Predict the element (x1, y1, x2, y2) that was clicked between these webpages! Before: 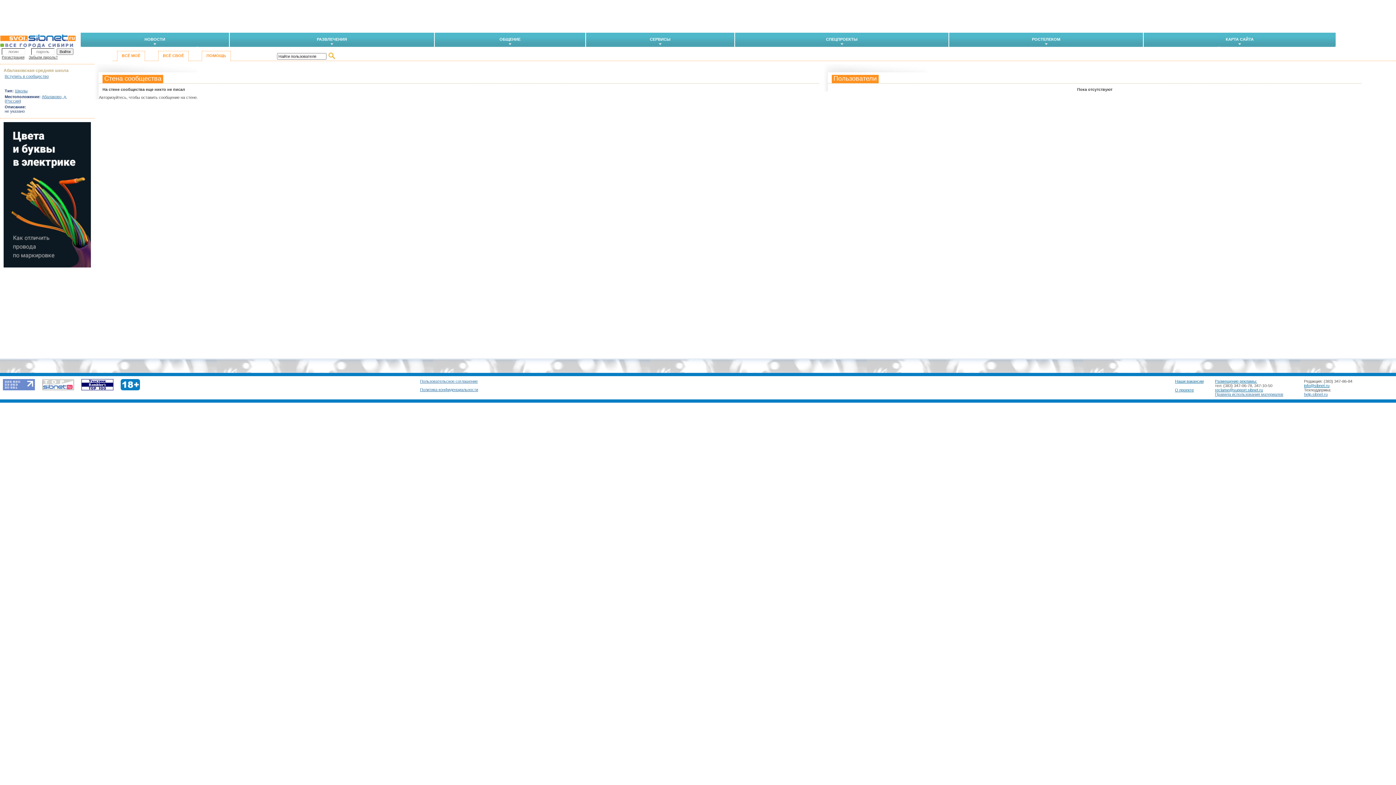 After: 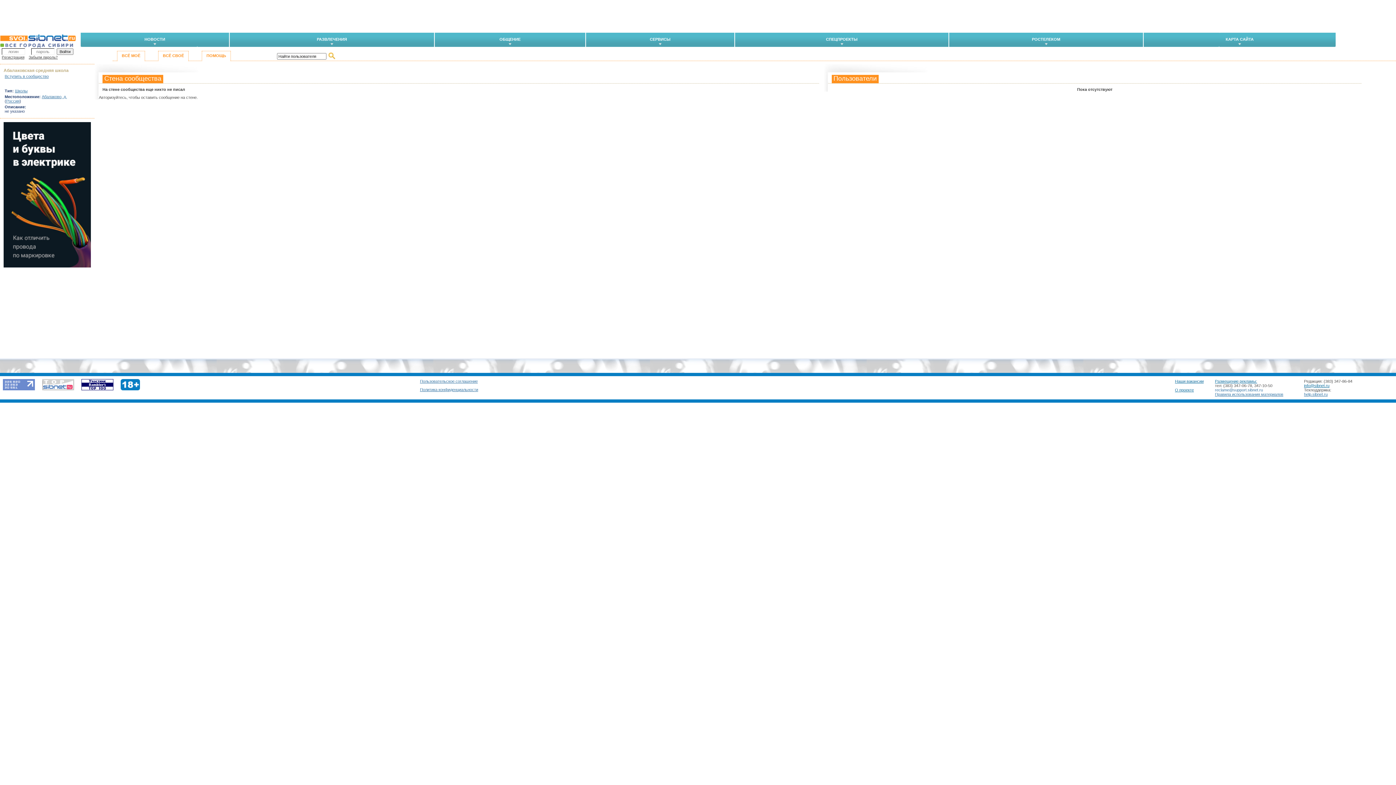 Action: bbox: (1215, 388, 1263, 392) label: reclame@support.sibnet.ru